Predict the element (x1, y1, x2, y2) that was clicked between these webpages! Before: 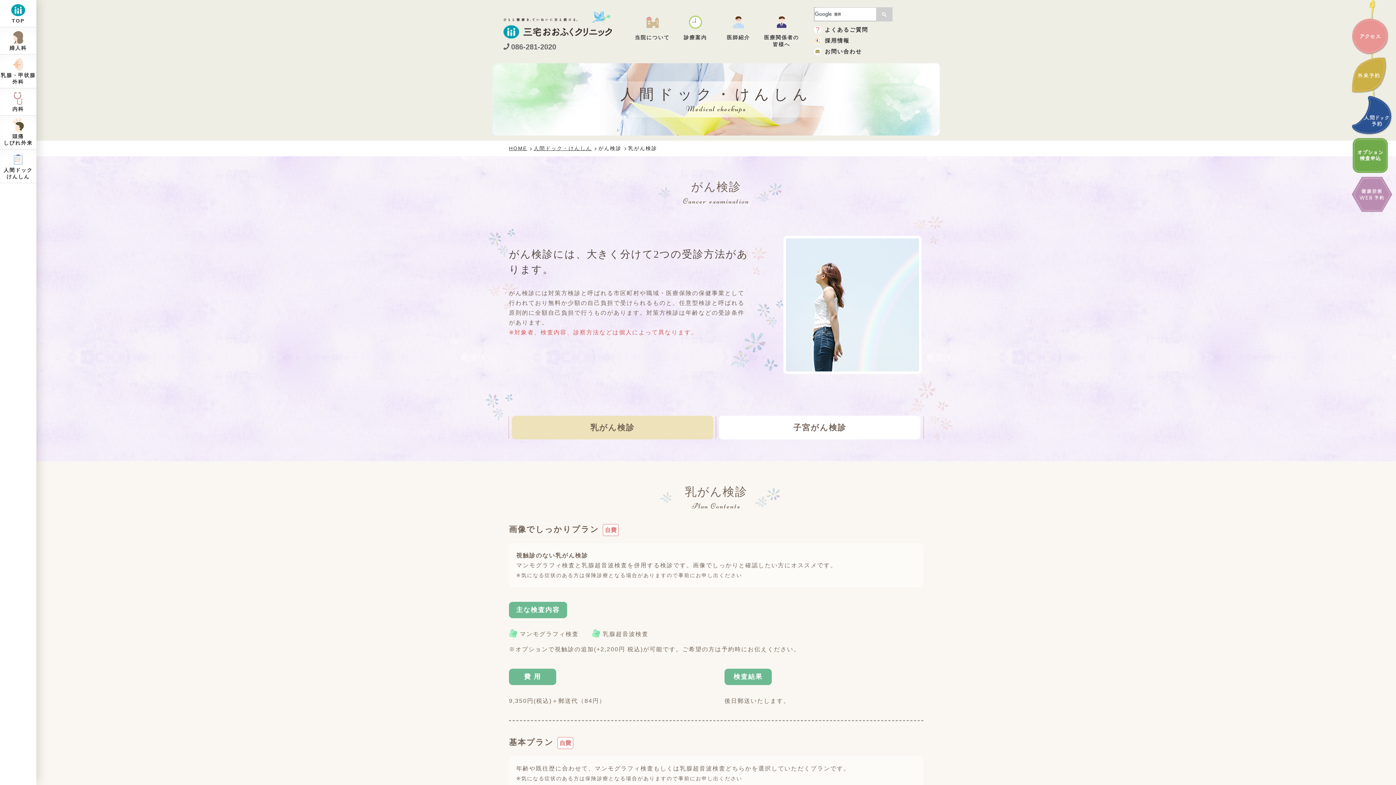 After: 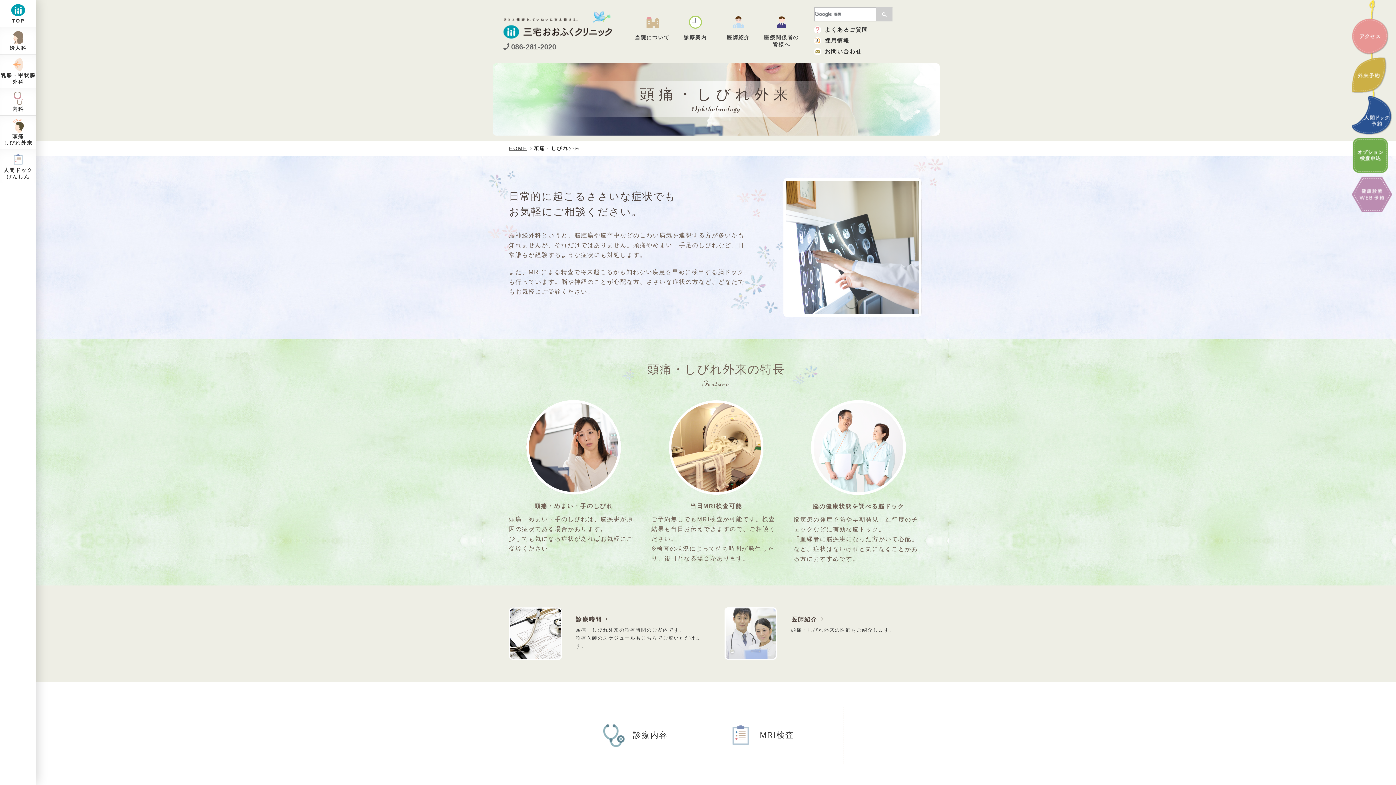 Action: label: 頭痛
しびれ外来 bbox: (0, 115, 36, 149)